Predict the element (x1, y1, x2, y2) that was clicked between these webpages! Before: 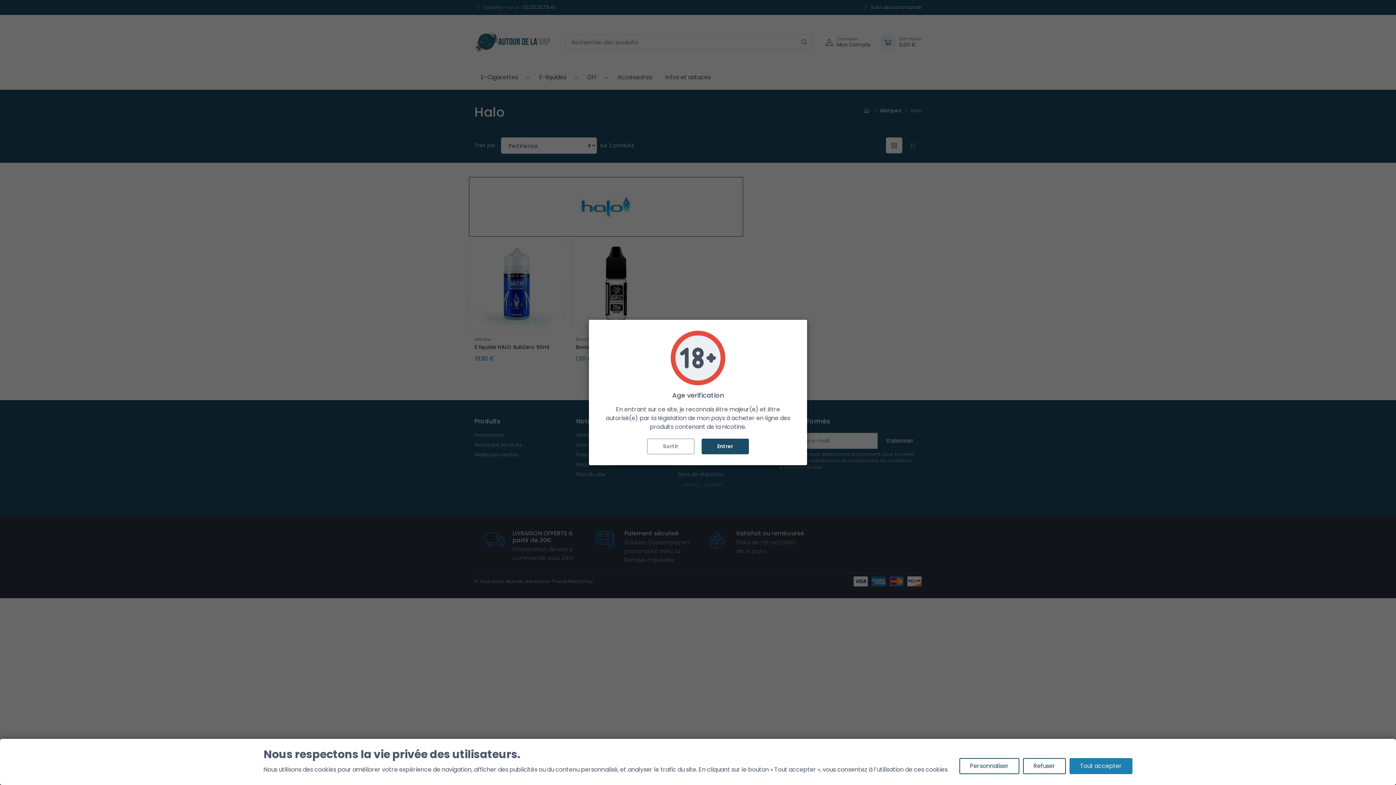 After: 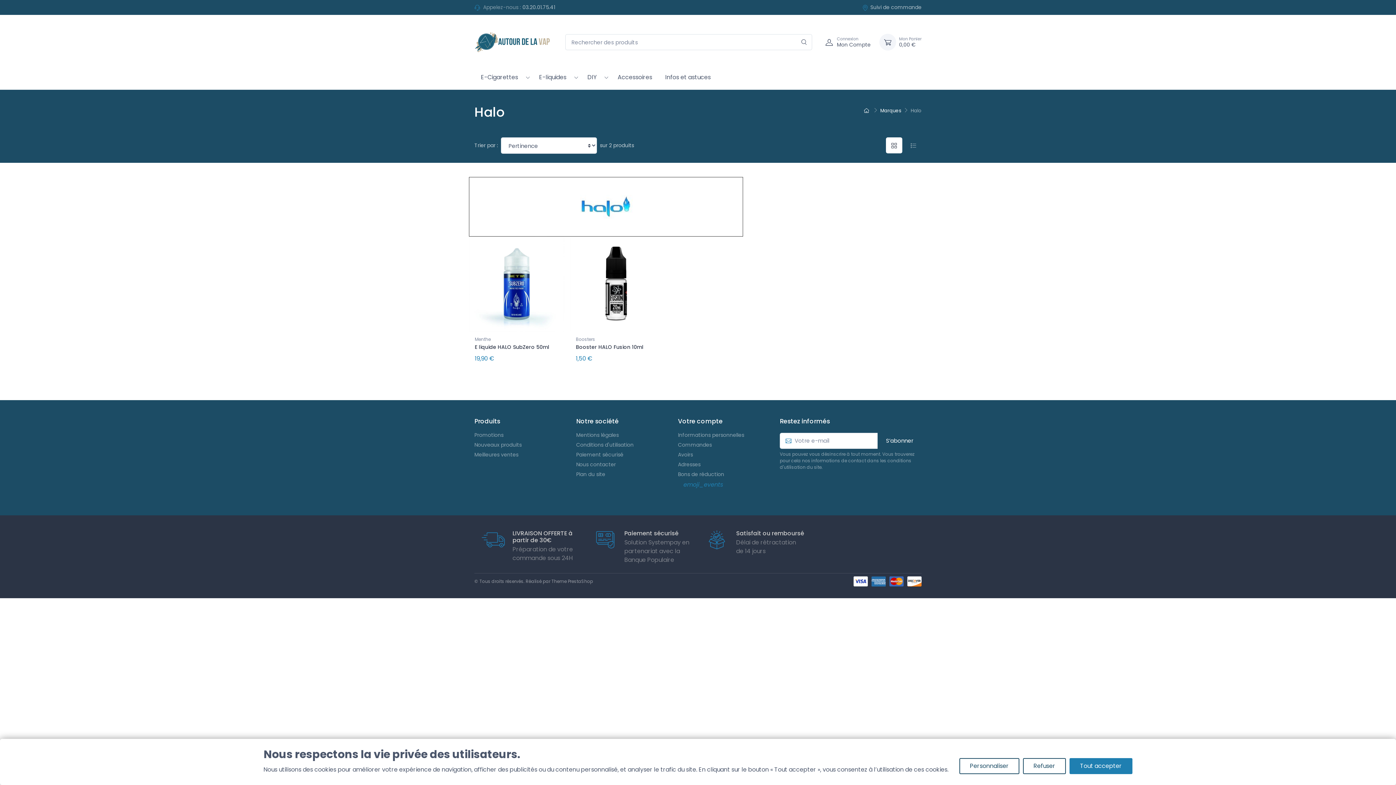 Action: label: Entrer bbox: (701, 438, 749, 454)